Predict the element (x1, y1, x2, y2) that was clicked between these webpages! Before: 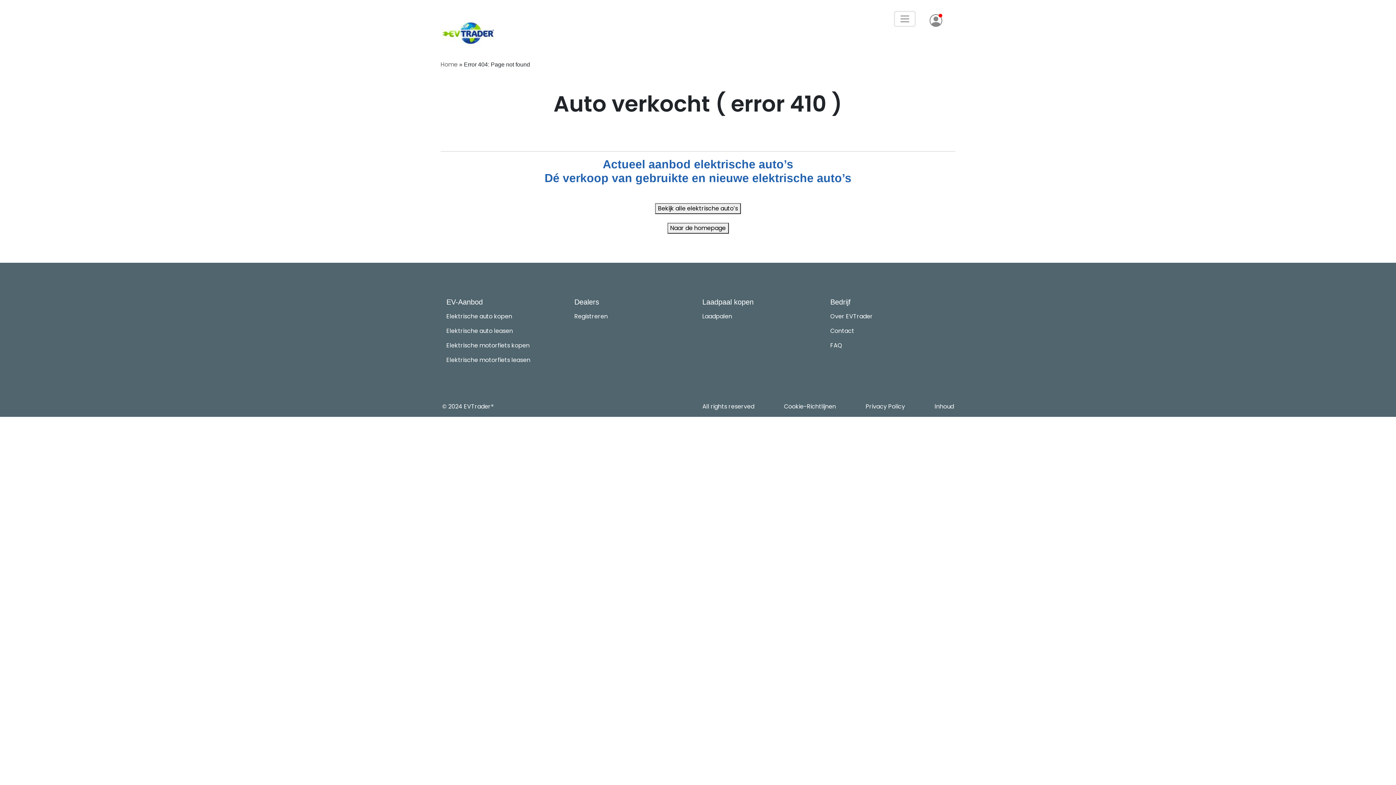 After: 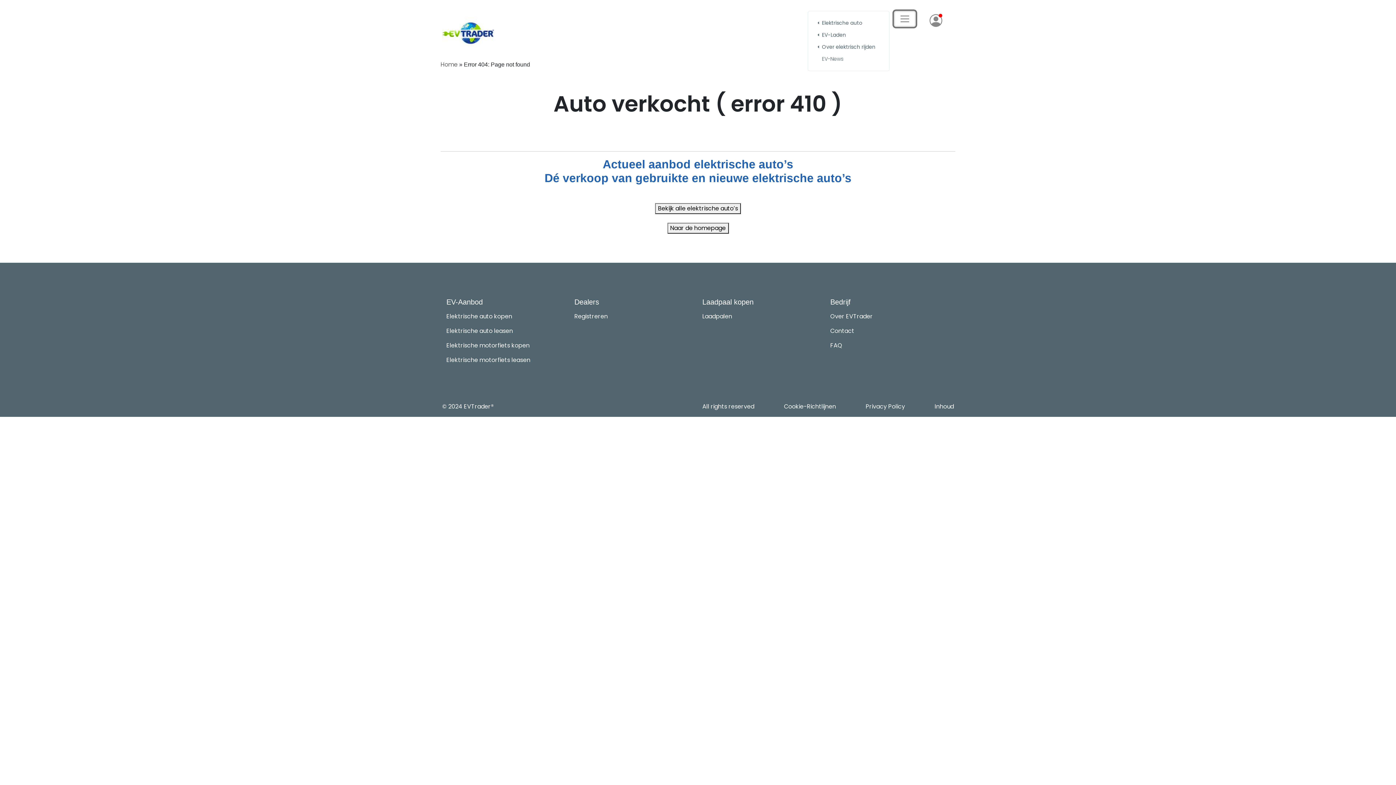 Action: bbox: (894, 10, 916, 26)